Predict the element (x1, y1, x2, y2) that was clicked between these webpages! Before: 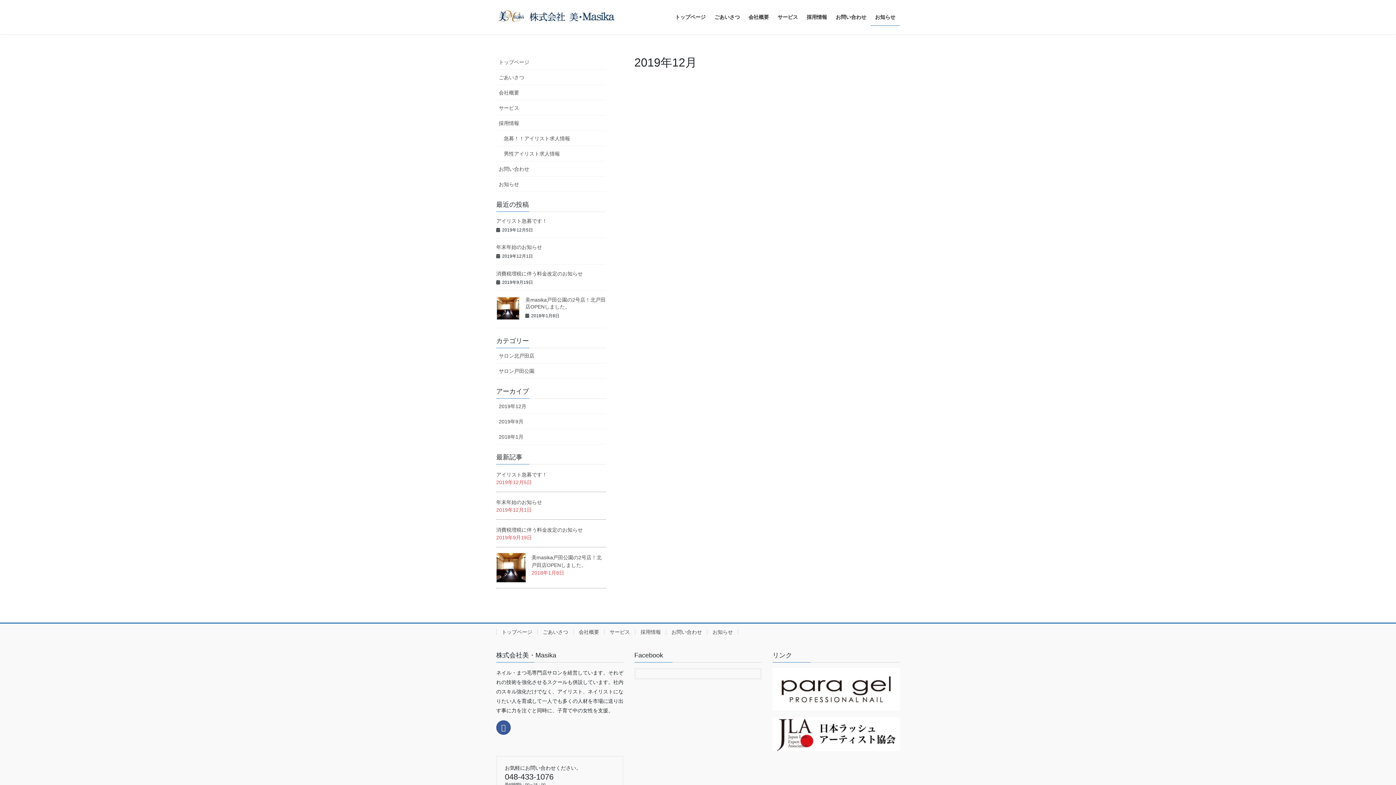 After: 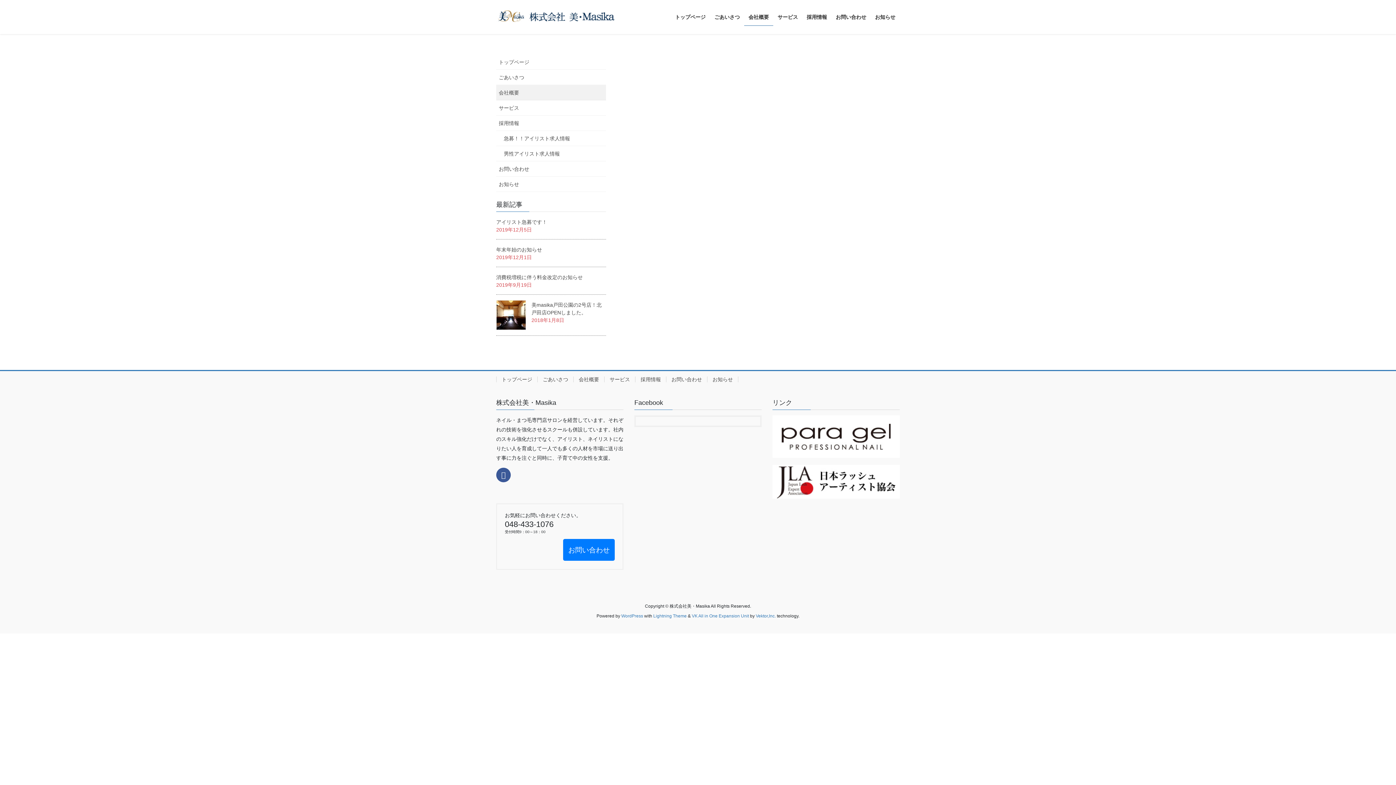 Action: bbox: (496, 85, 606, 100) label: 会社概要